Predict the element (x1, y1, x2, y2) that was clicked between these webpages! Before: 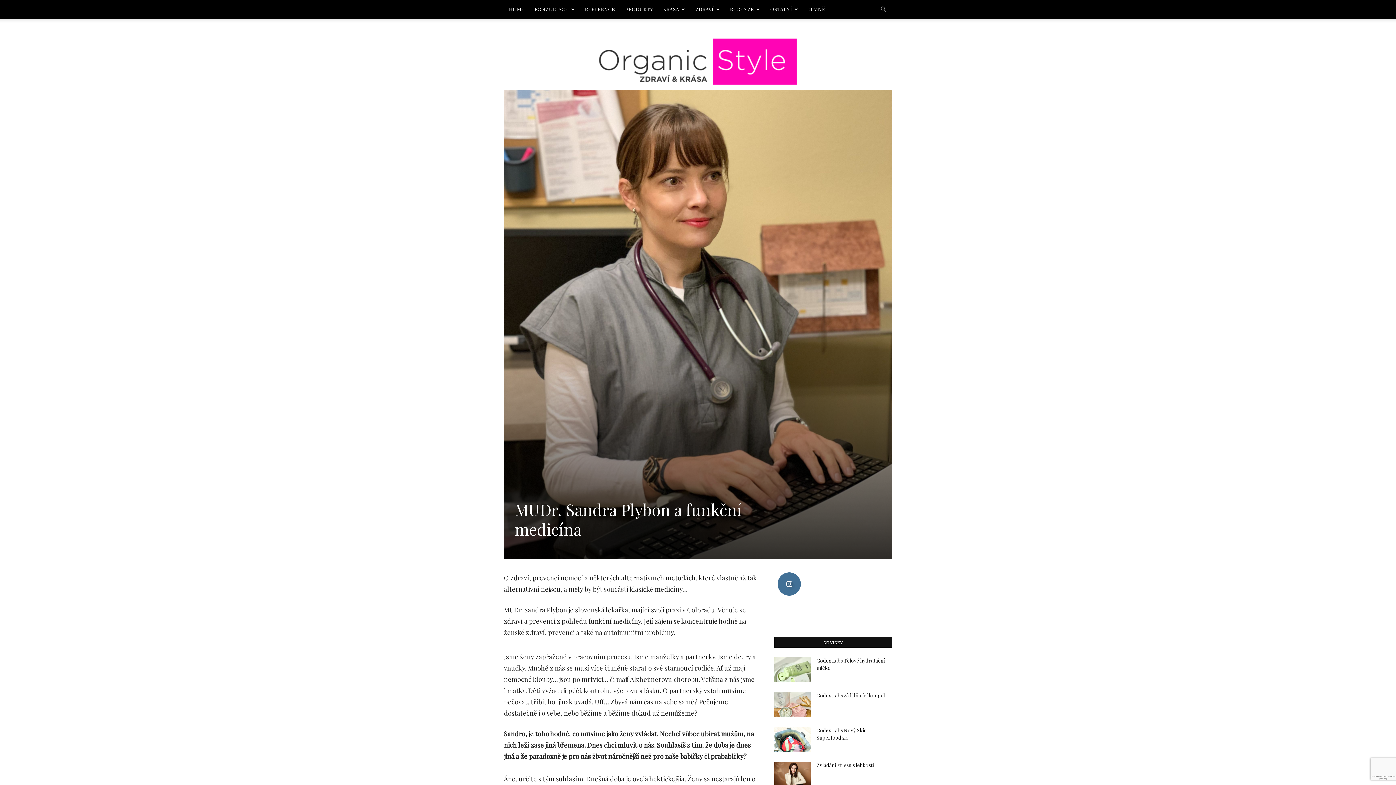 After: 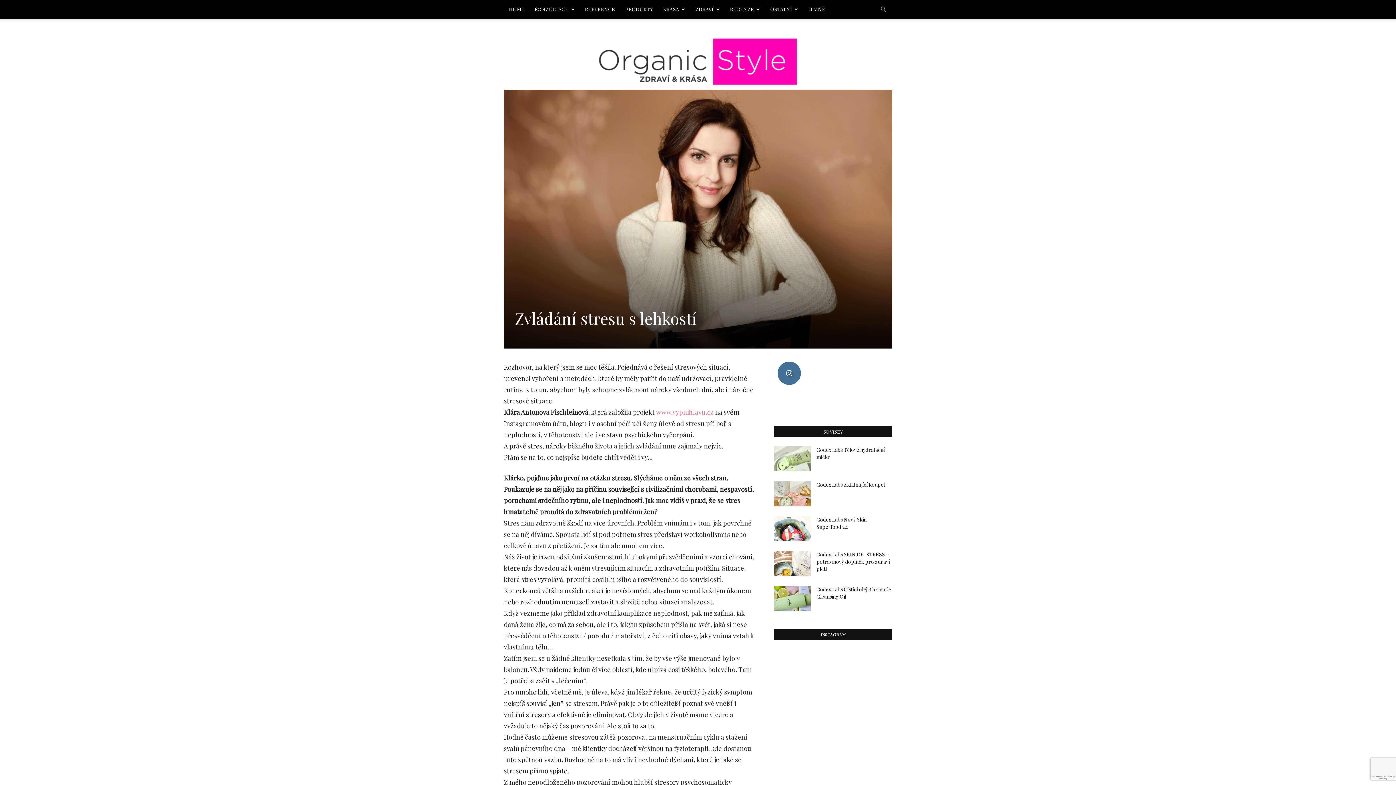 Action: bbox: (774, 762, 810, 787)